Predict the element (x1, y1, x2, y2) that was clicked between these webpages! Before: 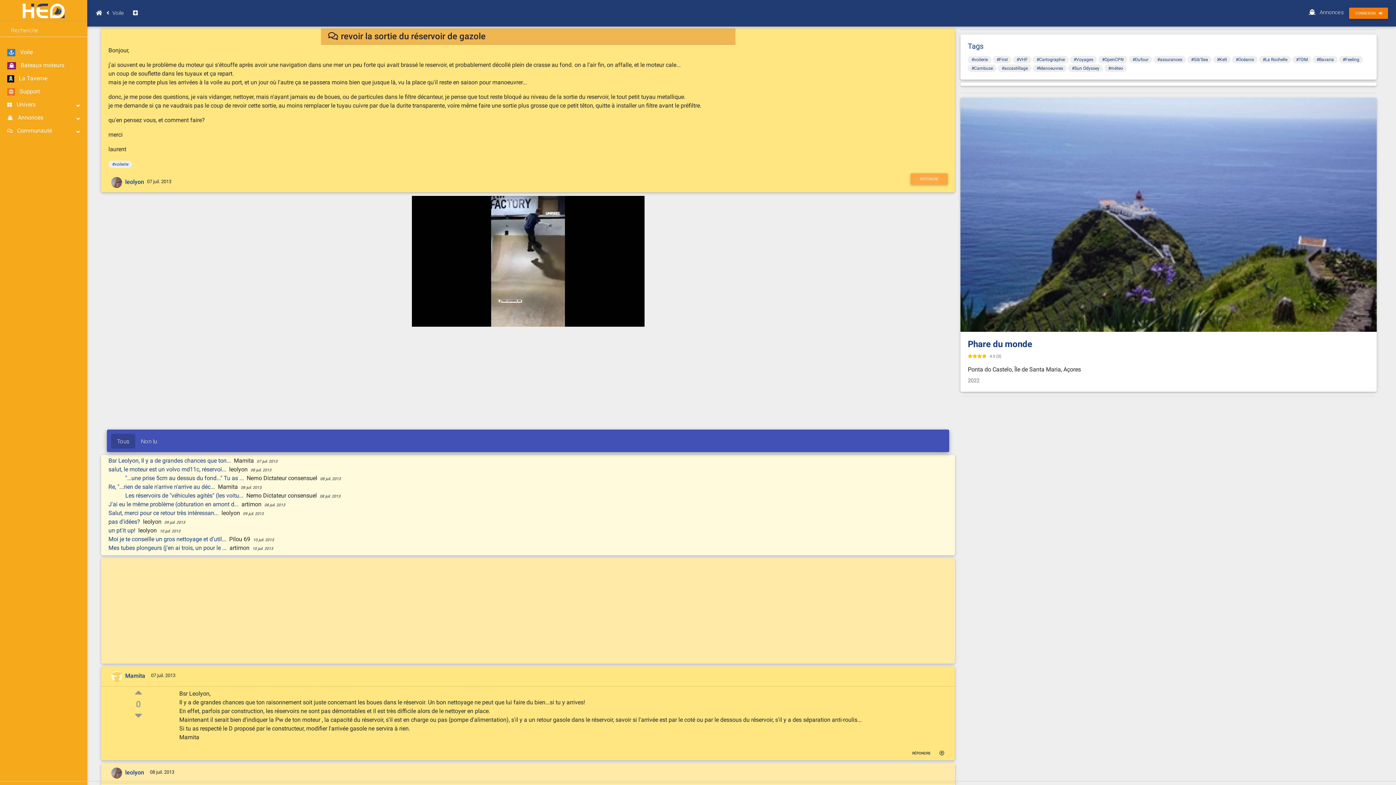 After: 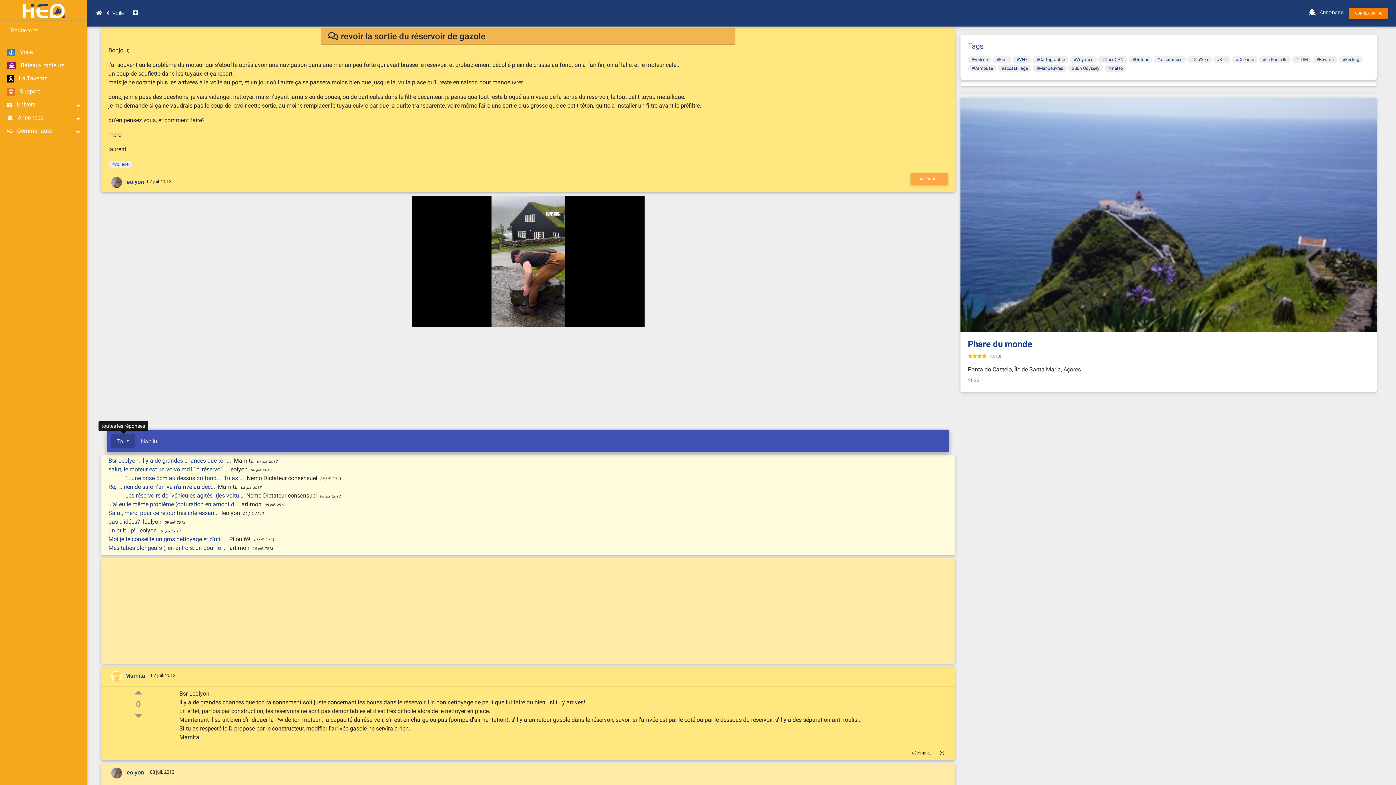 Action: bbox: (111, 434, 135, 448) label: Tous